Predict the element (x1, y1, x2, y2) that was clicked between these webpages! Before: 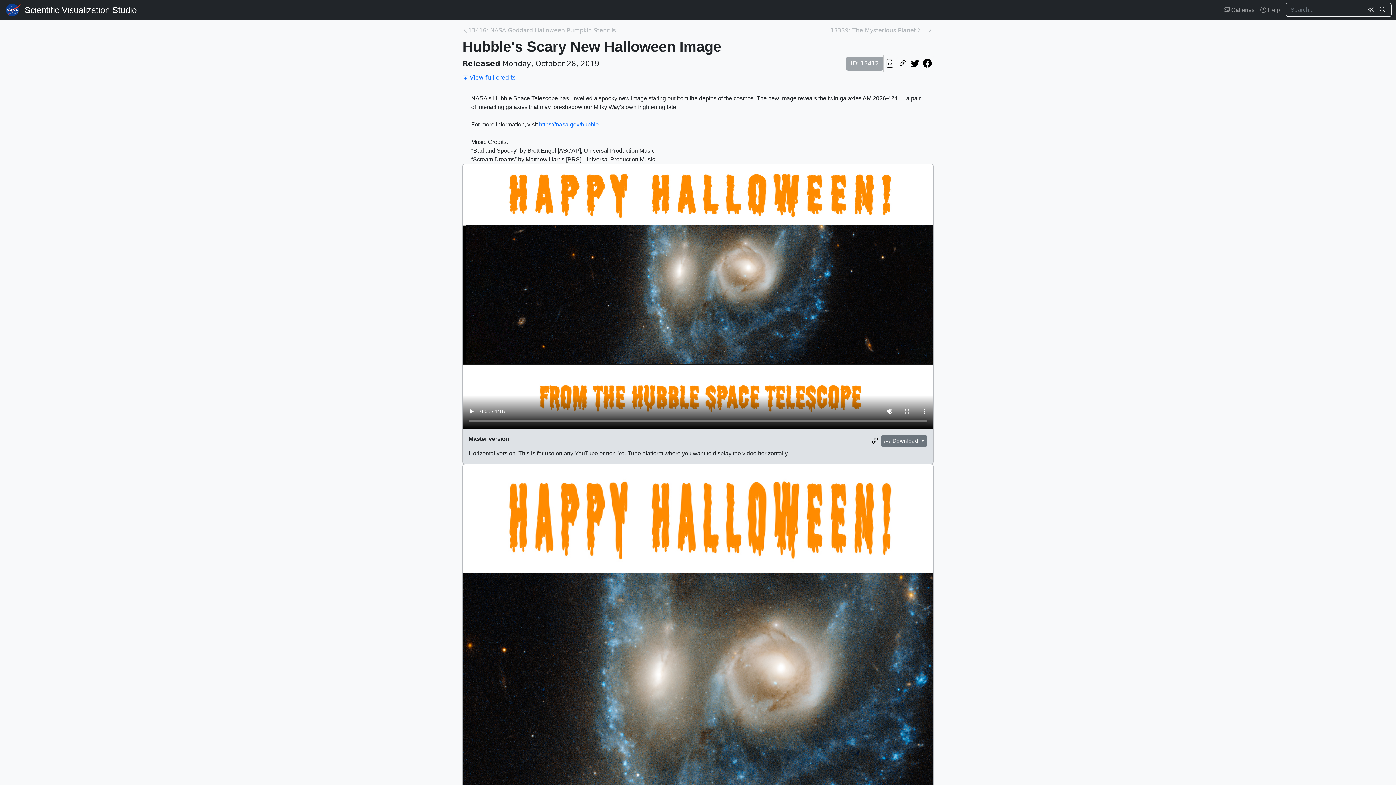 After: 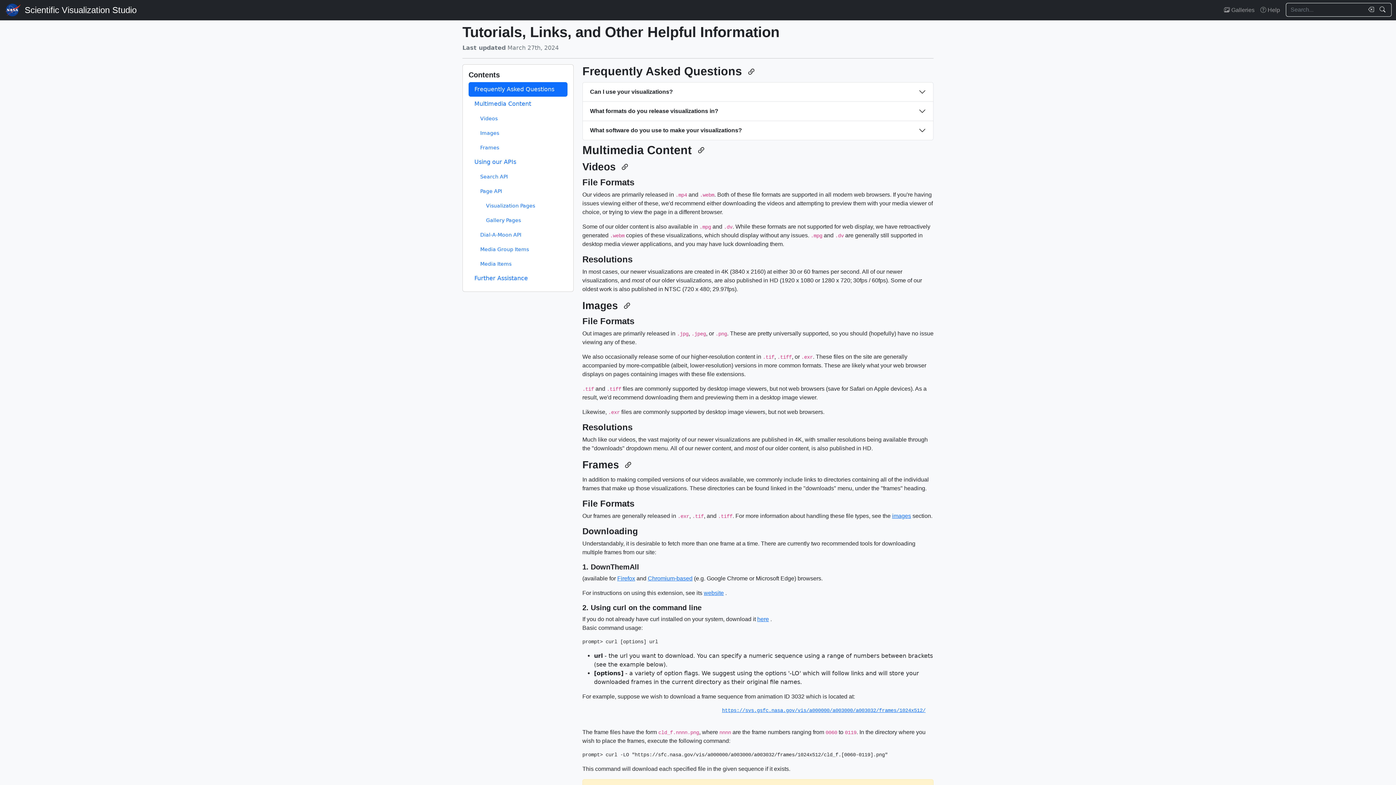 Action: bbox: (1257, 2, 1283, 17) label:  Help